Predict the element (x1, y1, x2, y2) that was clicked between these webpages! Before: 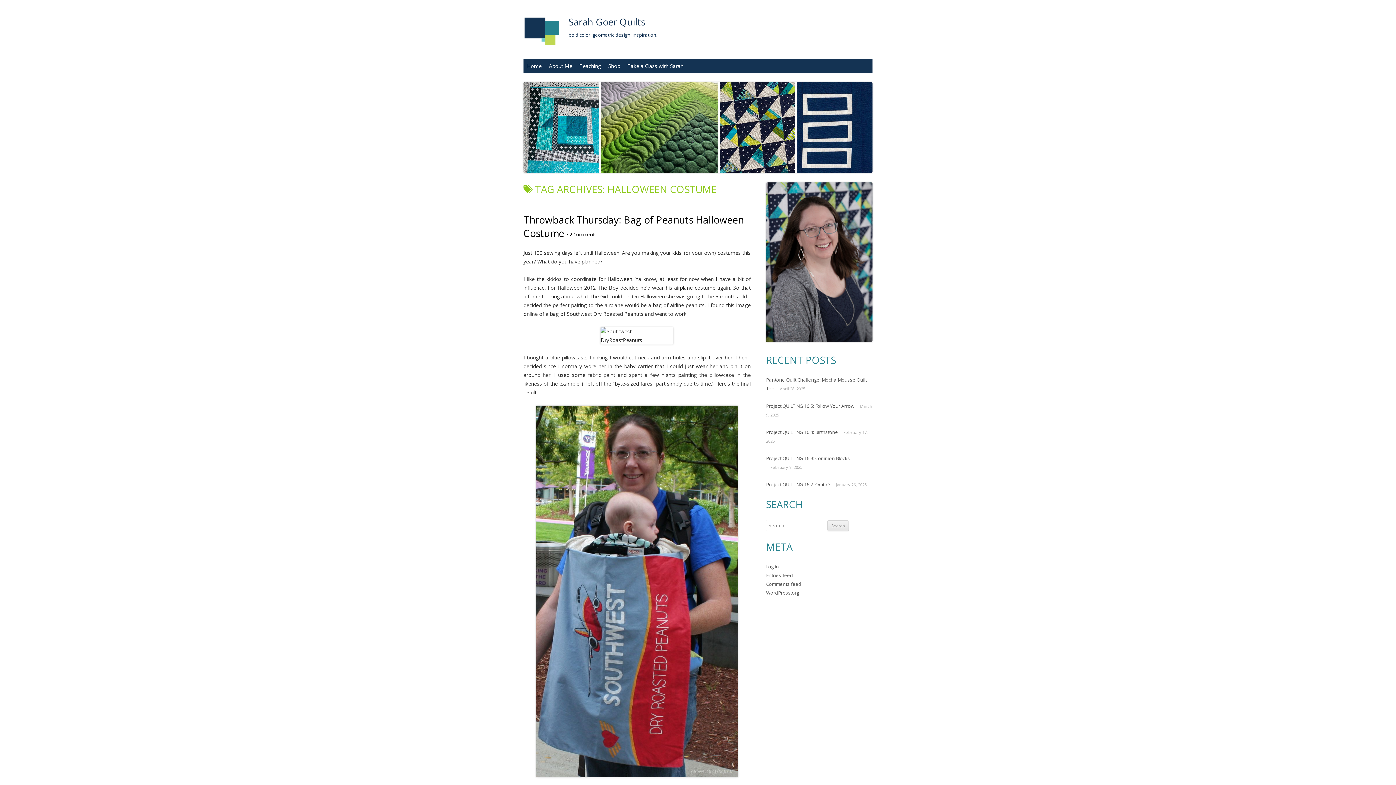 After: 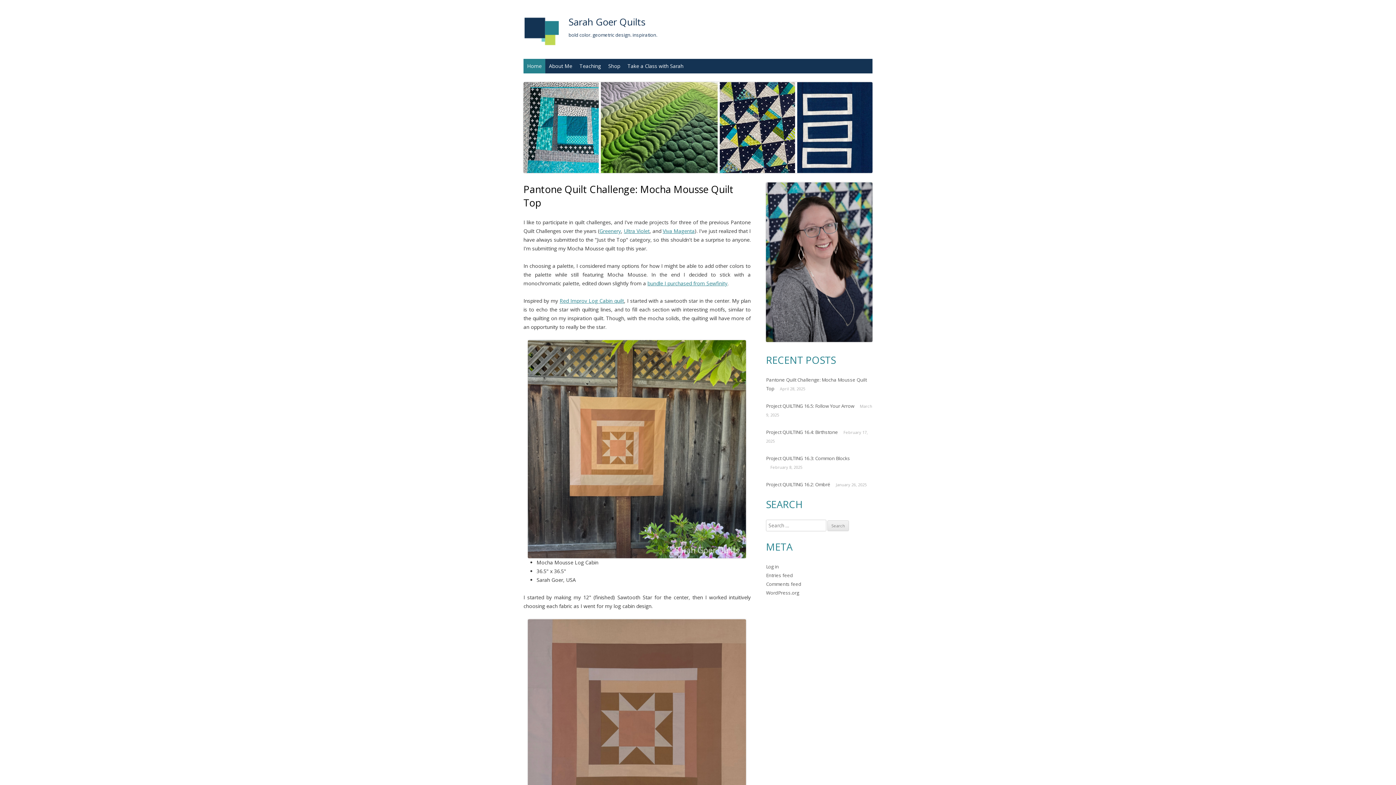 Action: label: Sarah Goer Quilts bbox: (568, 13, 645, 30)